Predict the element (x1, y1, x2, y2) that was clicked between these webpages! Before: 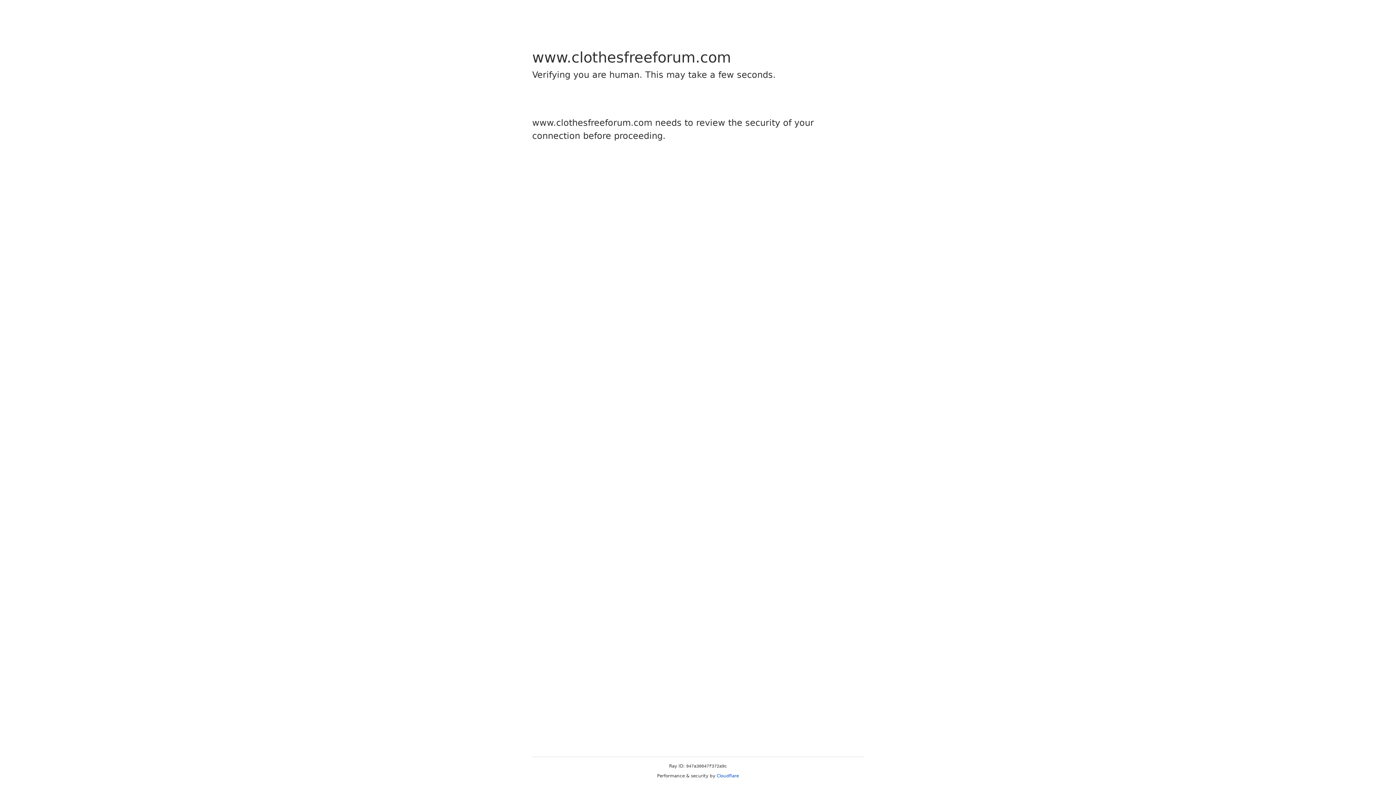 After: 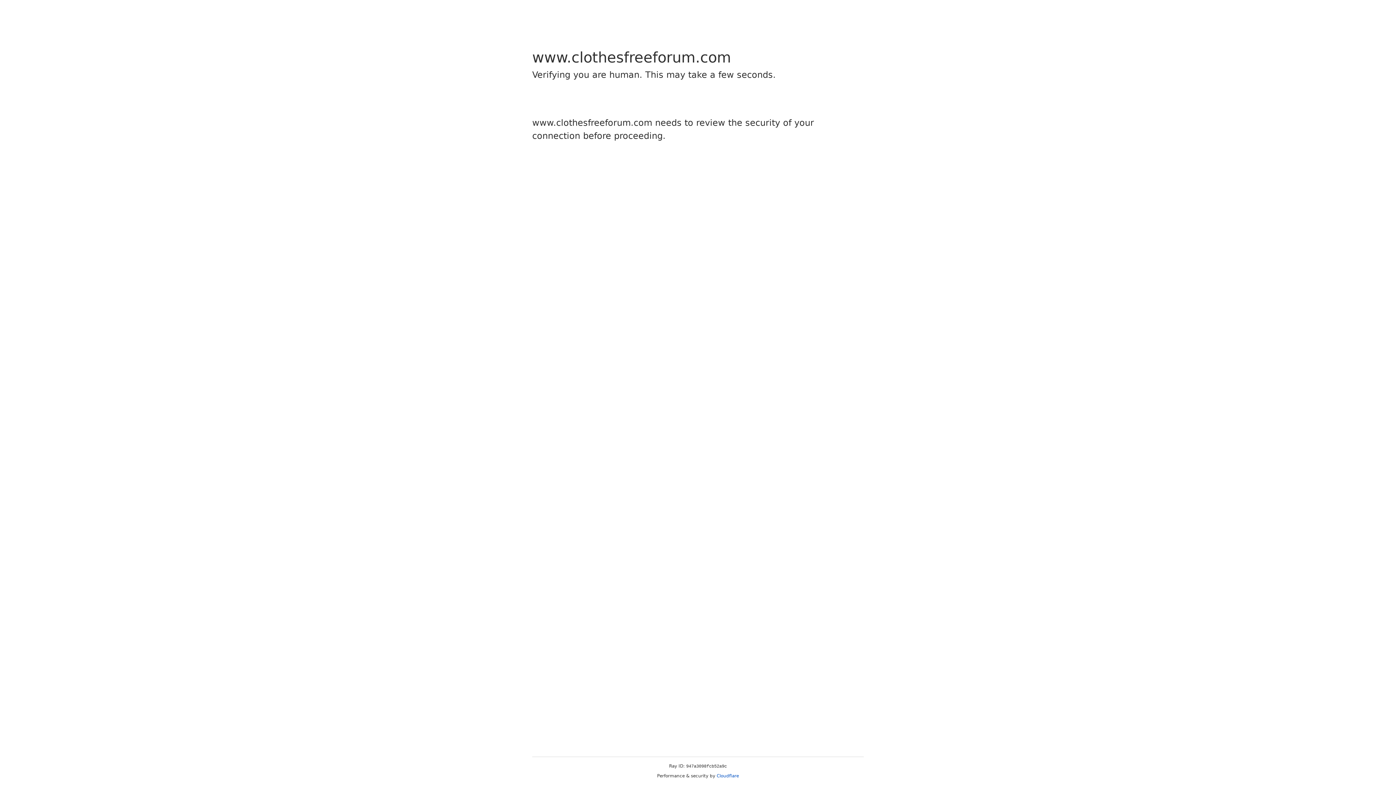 Action: label: Cloudflare bbox: (716, 773, 739, 778)